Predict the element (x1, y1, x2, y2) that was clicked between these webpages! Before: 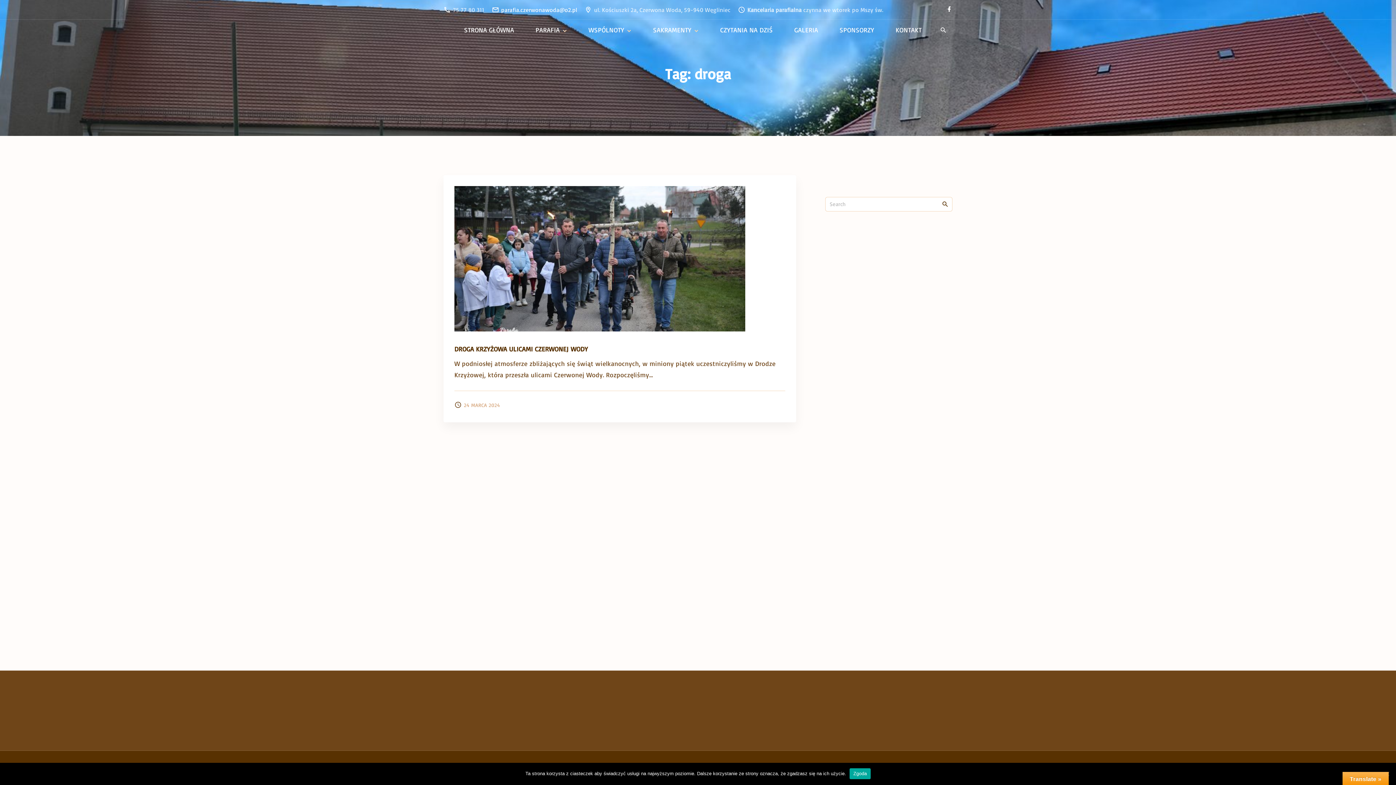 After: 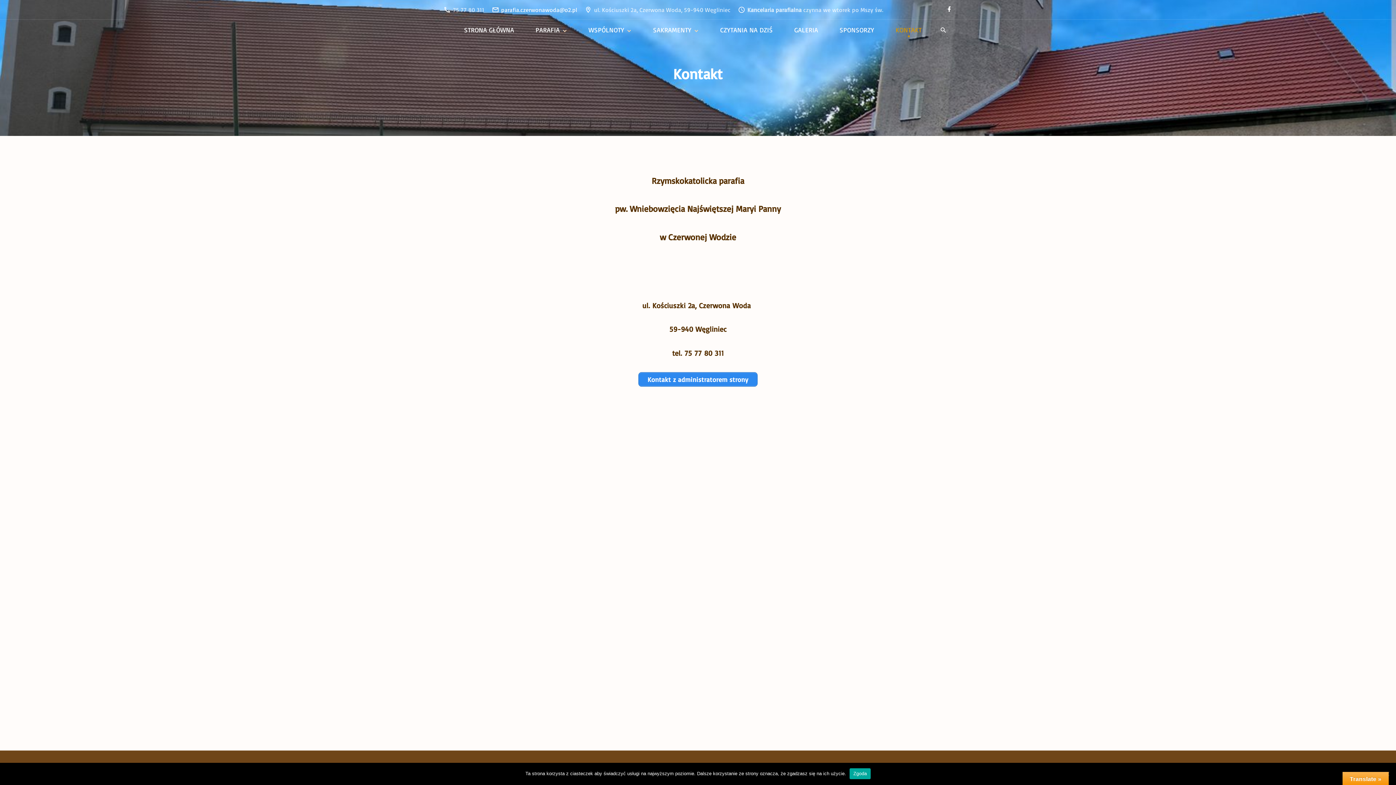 Action: bbox: (895, 23, 921, 36) label: KONTAKT